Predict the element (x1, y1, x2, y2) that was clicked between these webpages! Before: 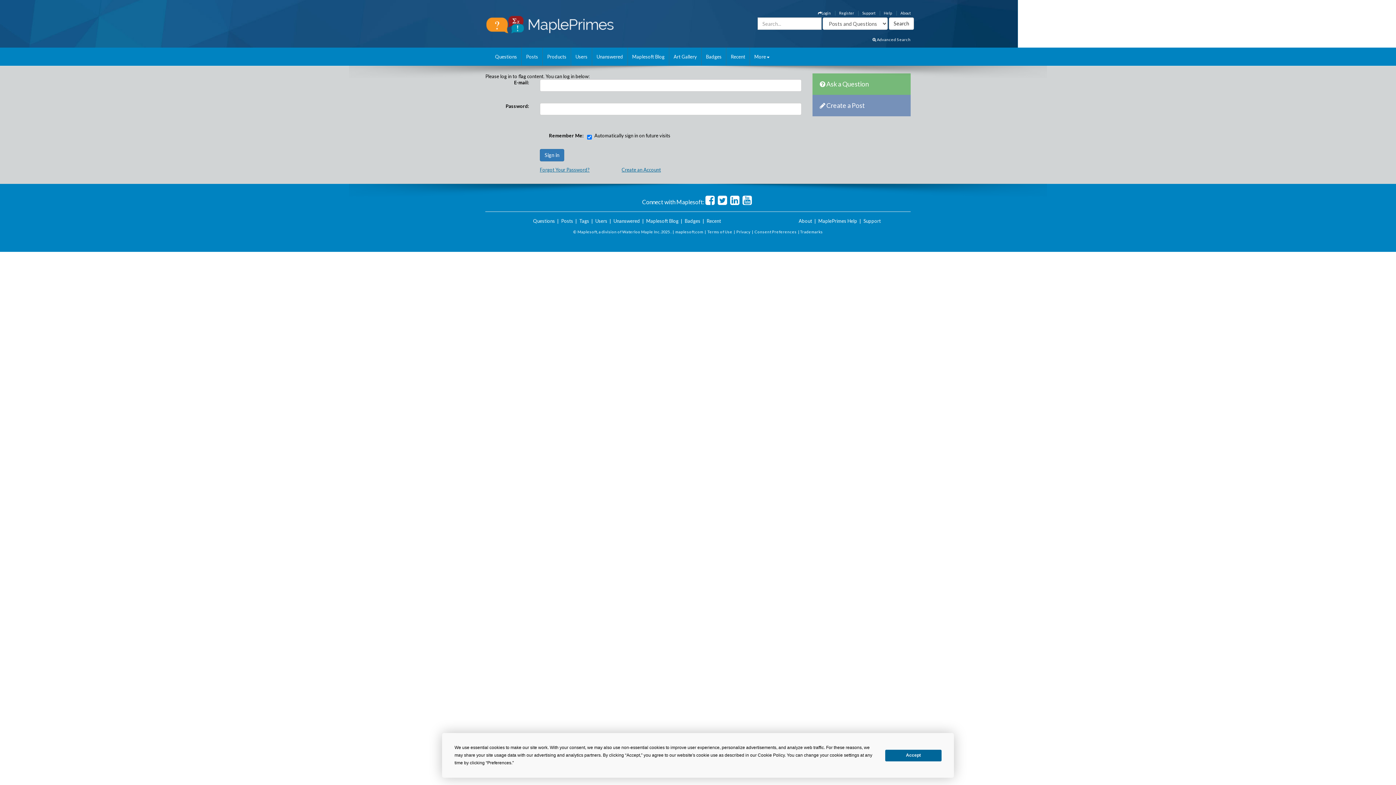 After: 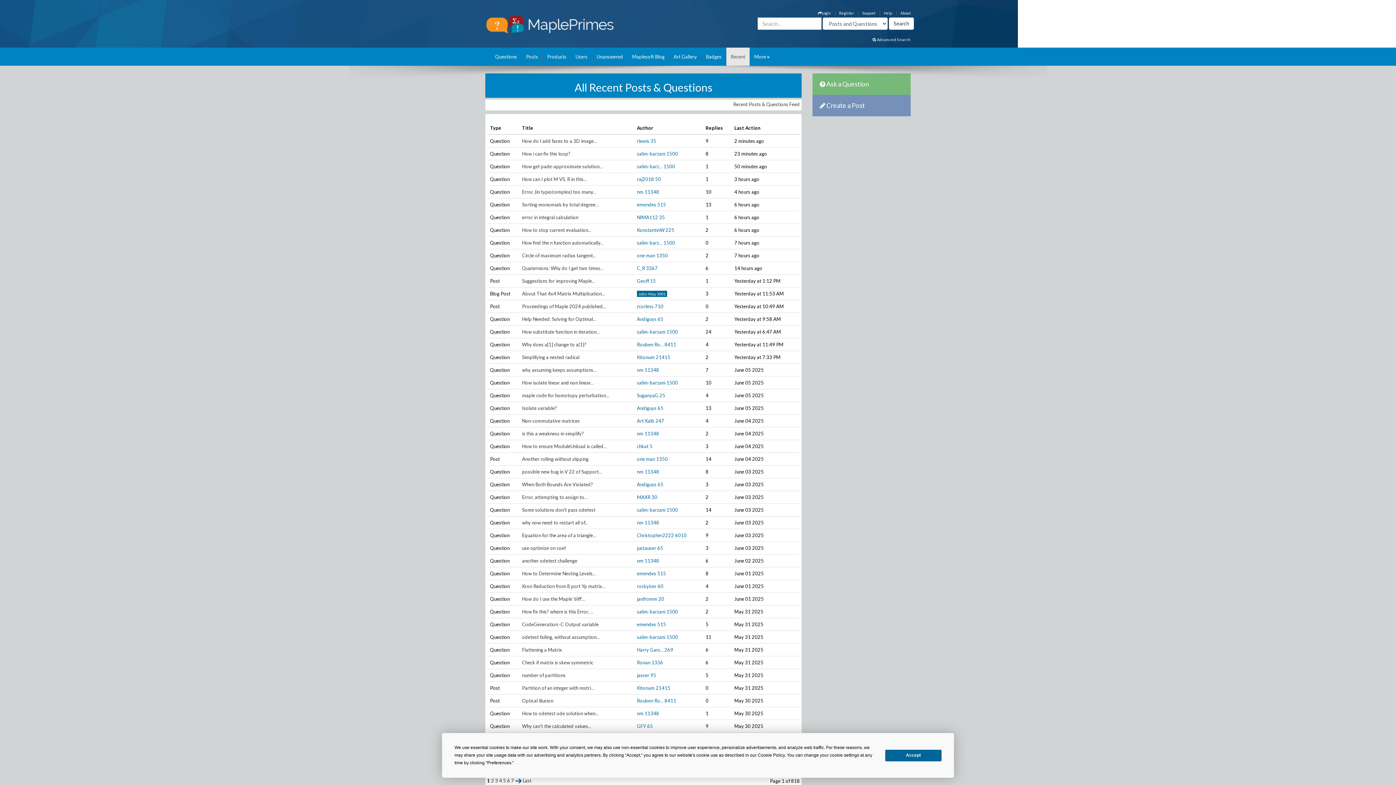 Action: label: Recent bbox: (726, 47, 750, 65)